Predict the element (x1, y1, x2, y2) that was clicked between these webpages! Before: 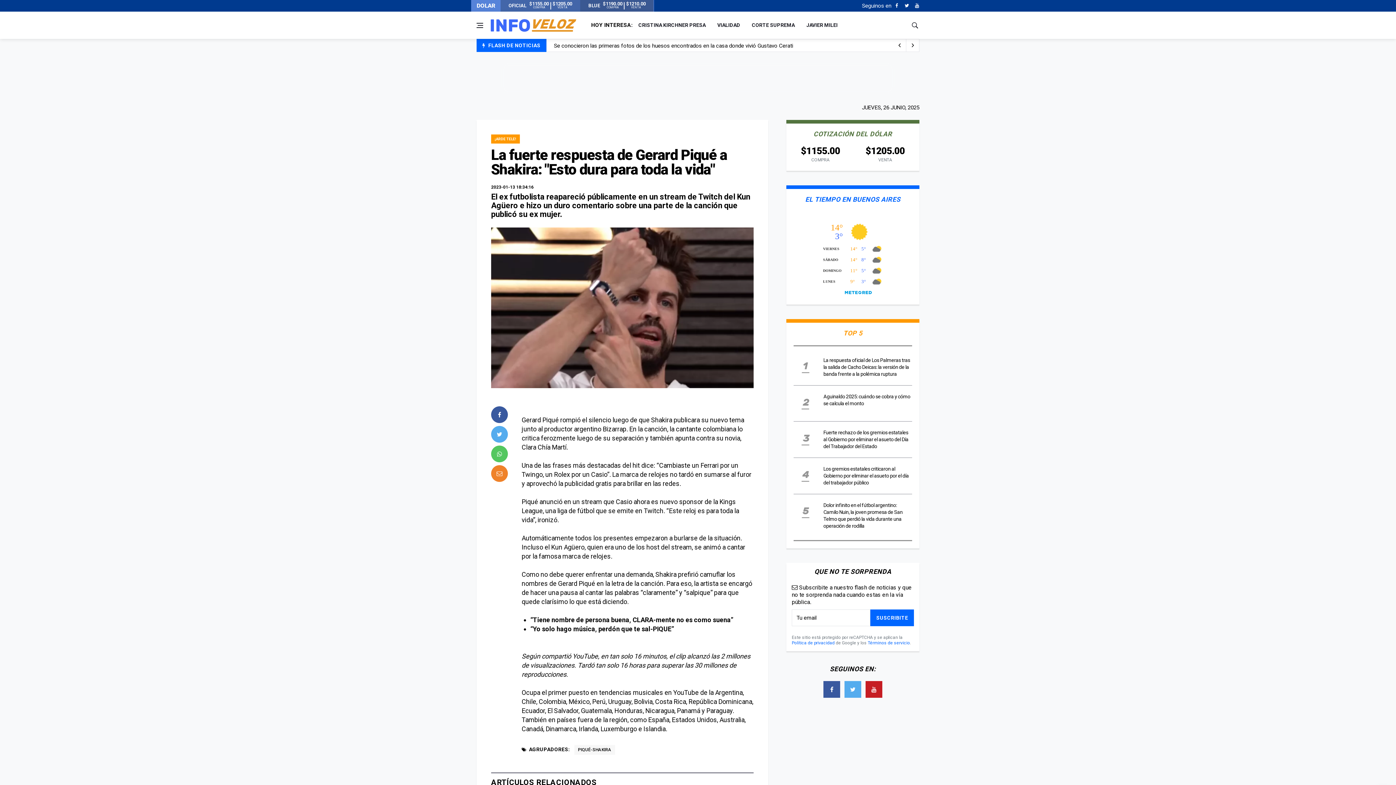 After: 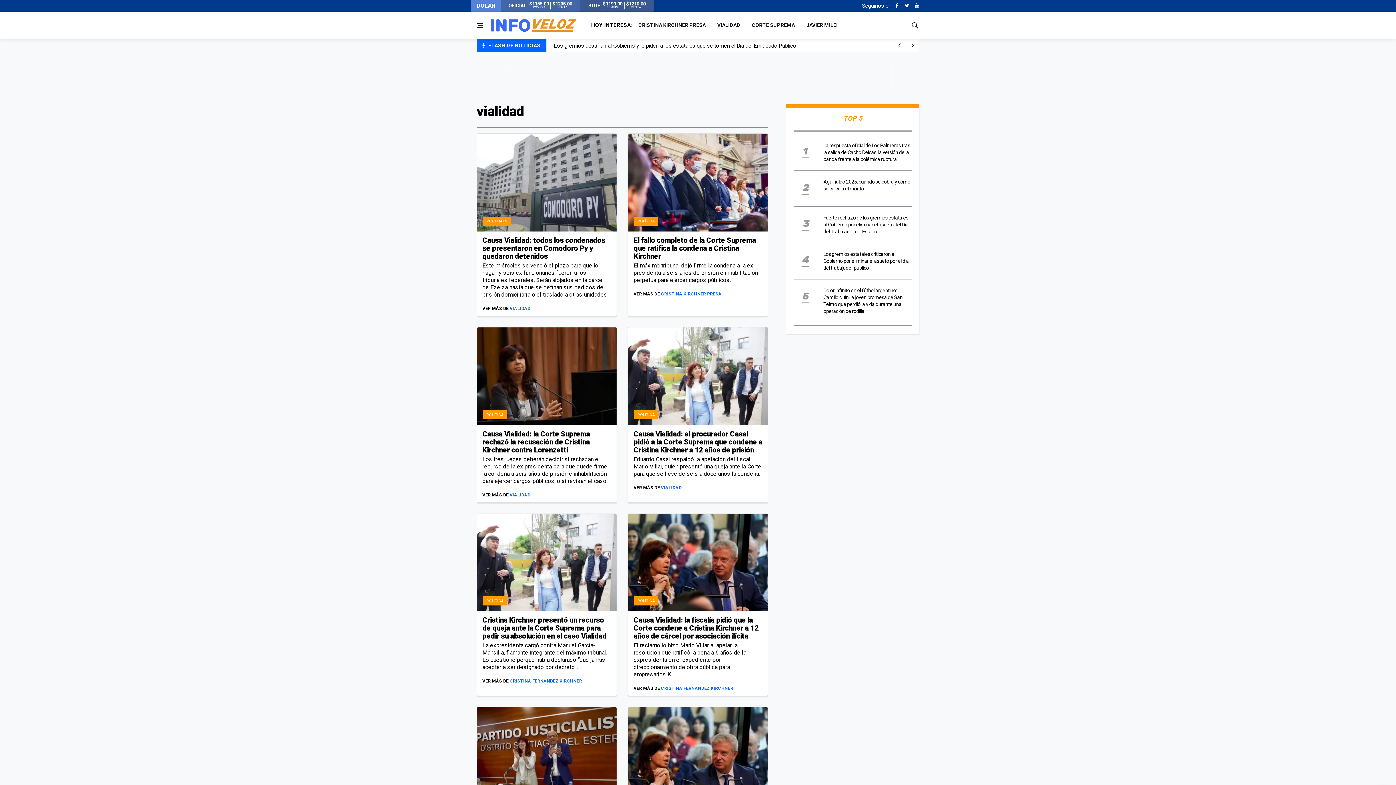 Action: bbox: (711, 11, 746, 38) label: VIALIDAD